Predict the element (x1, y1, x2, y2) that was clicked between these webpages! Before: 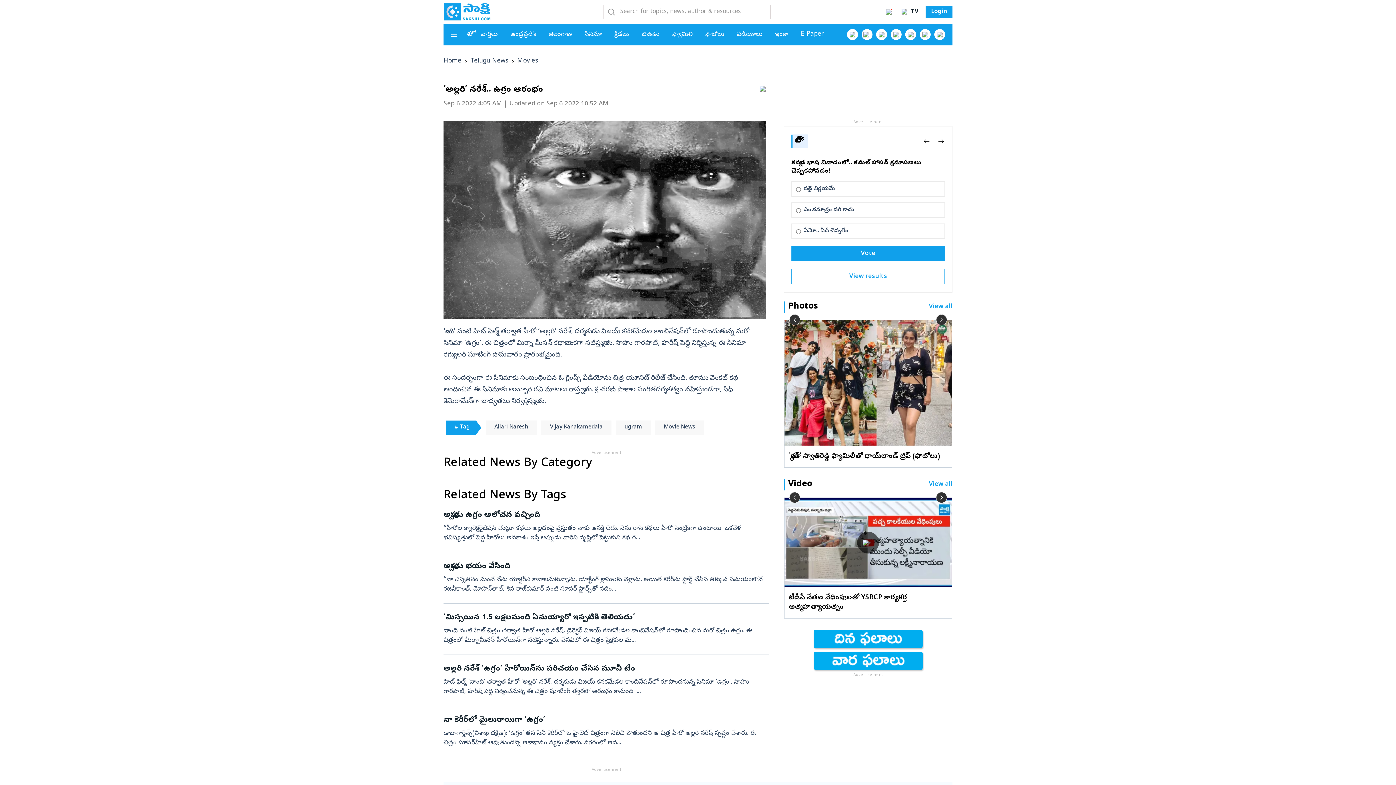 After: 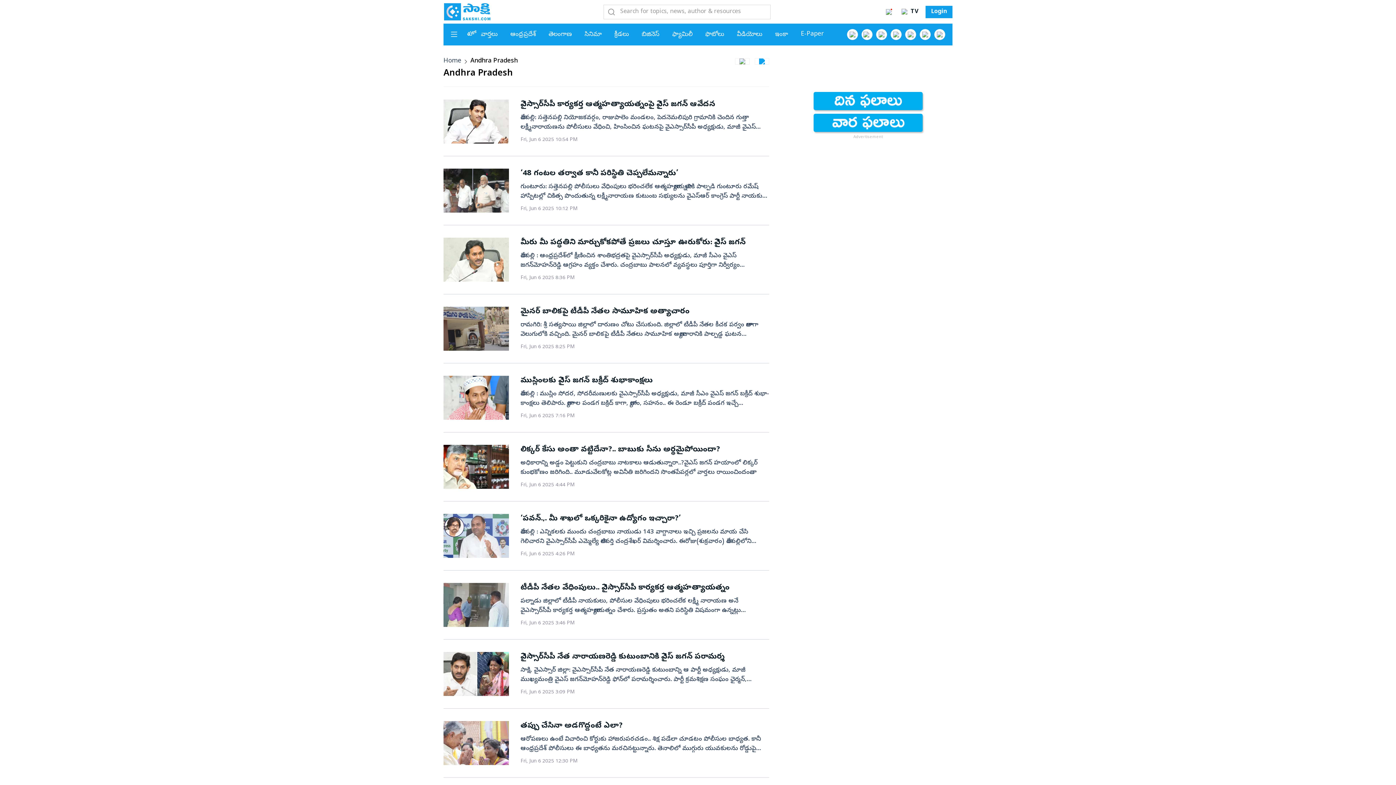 Action: bbox: (510, 30, 536, 38) label: ఆంధ్రప్రదేశ్